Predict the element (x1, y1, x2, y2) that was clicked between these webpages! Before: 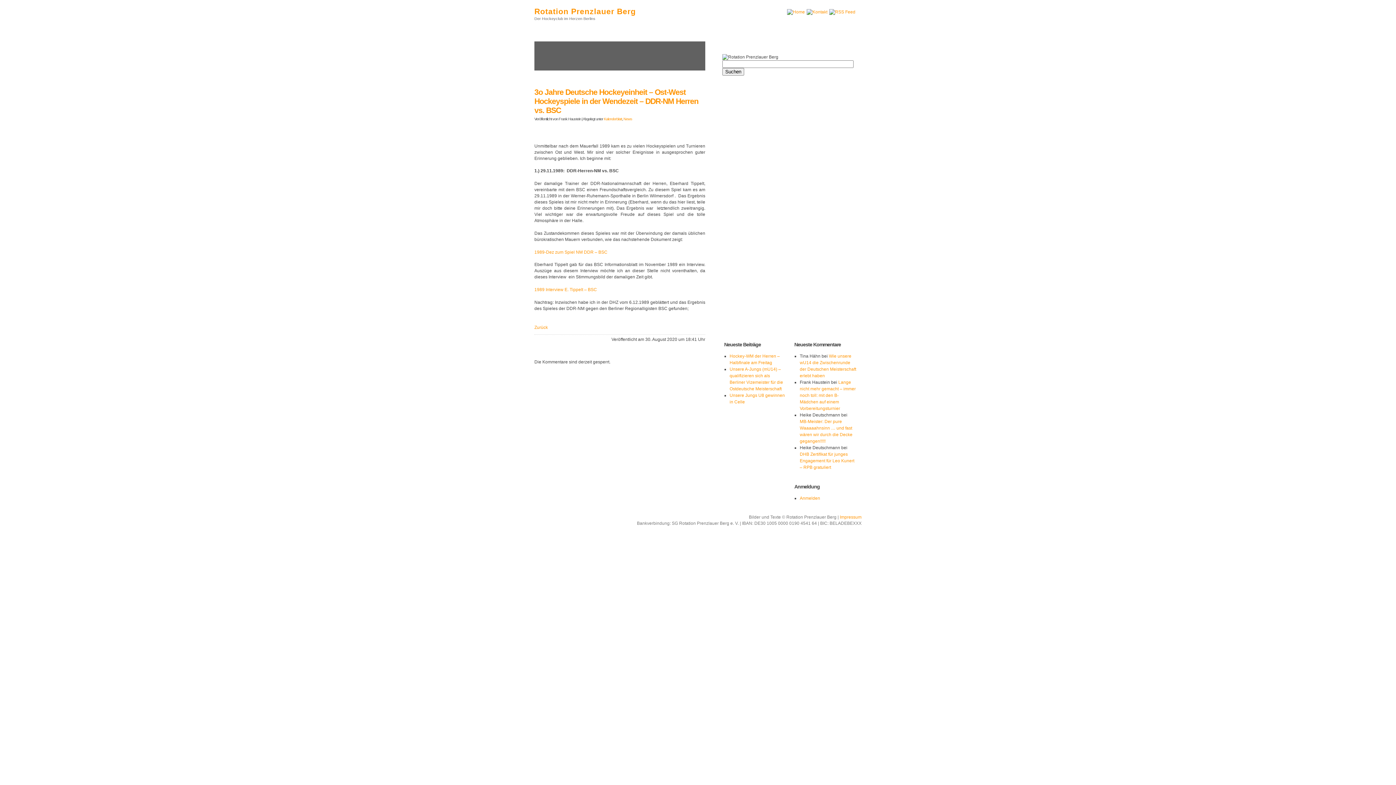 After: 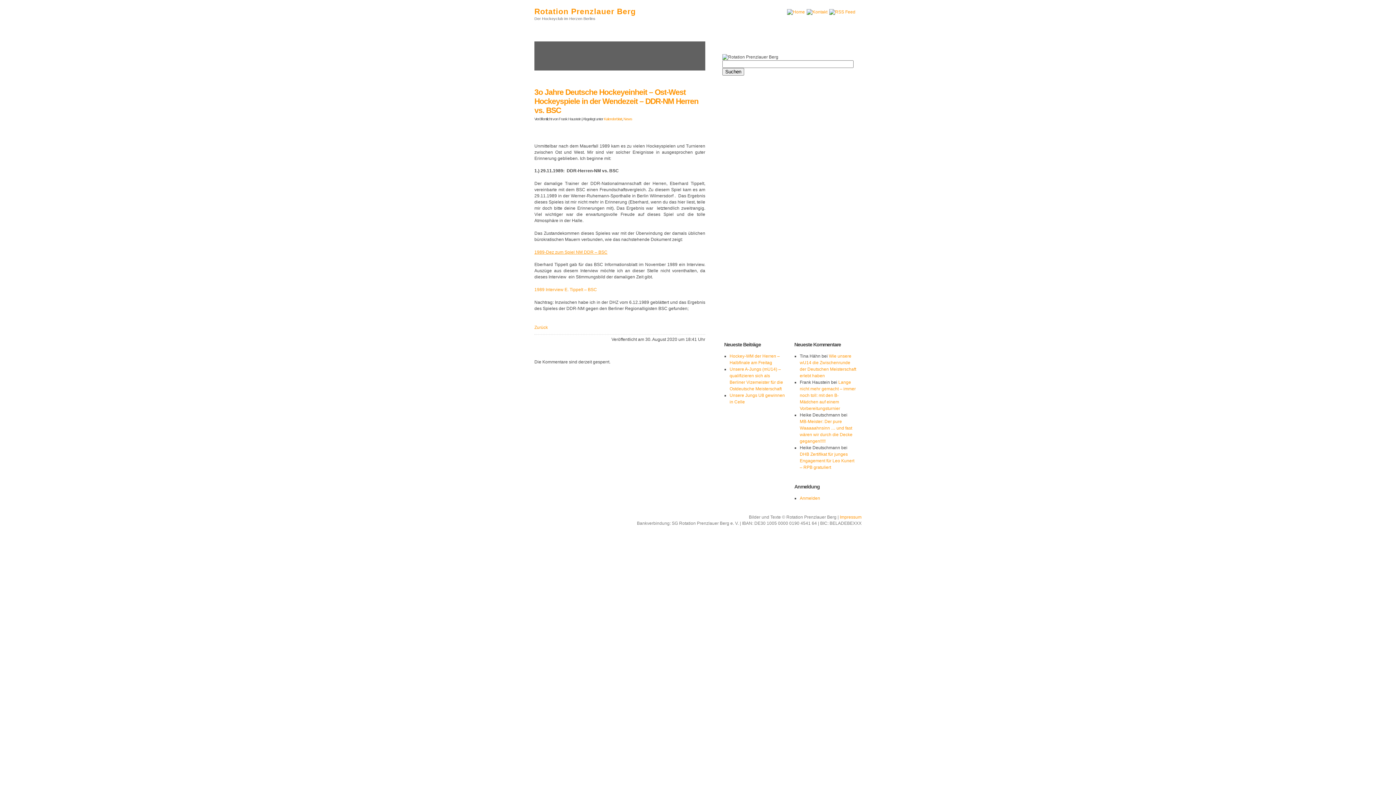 Action: bbox: (534, 249, 607, 254) label: 1989-Dez zum Spiel NM DDR – BSC